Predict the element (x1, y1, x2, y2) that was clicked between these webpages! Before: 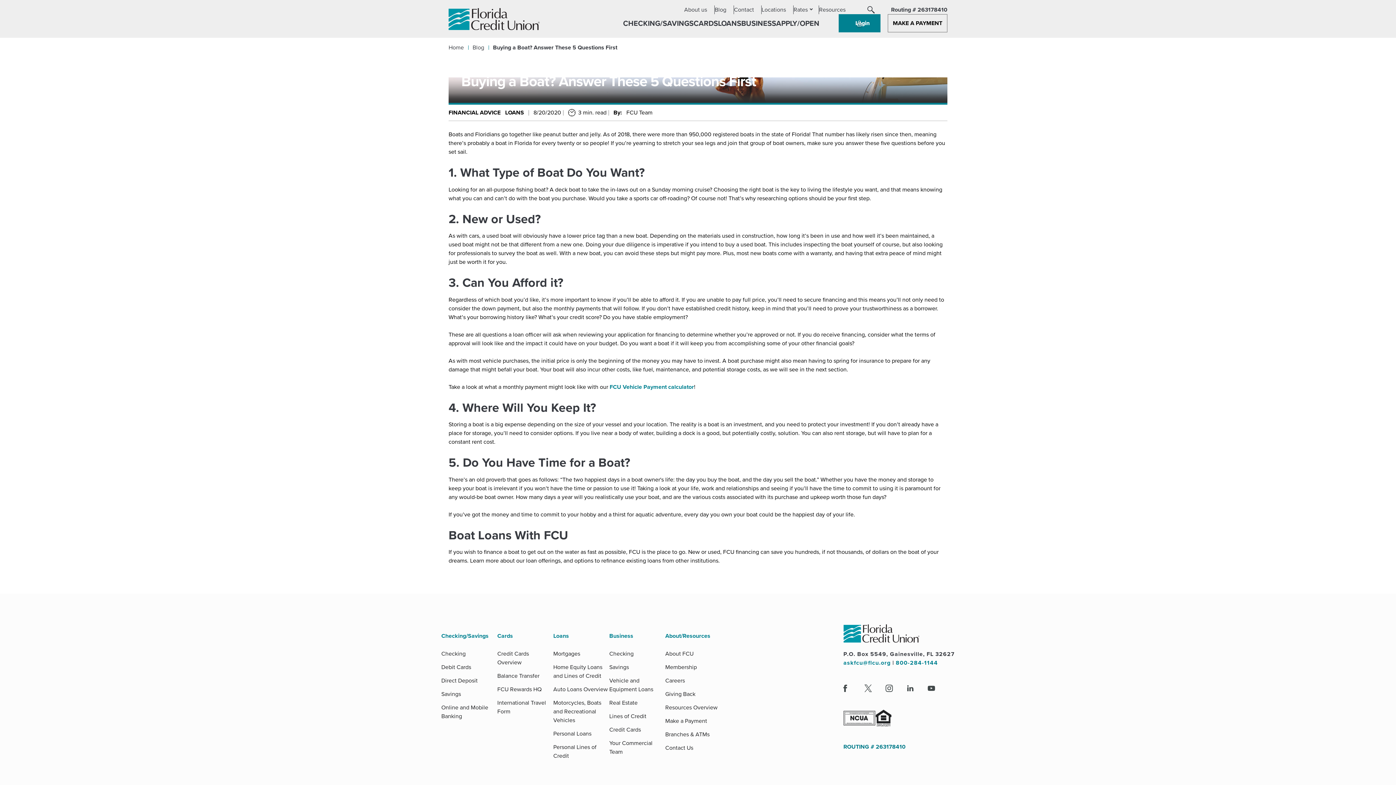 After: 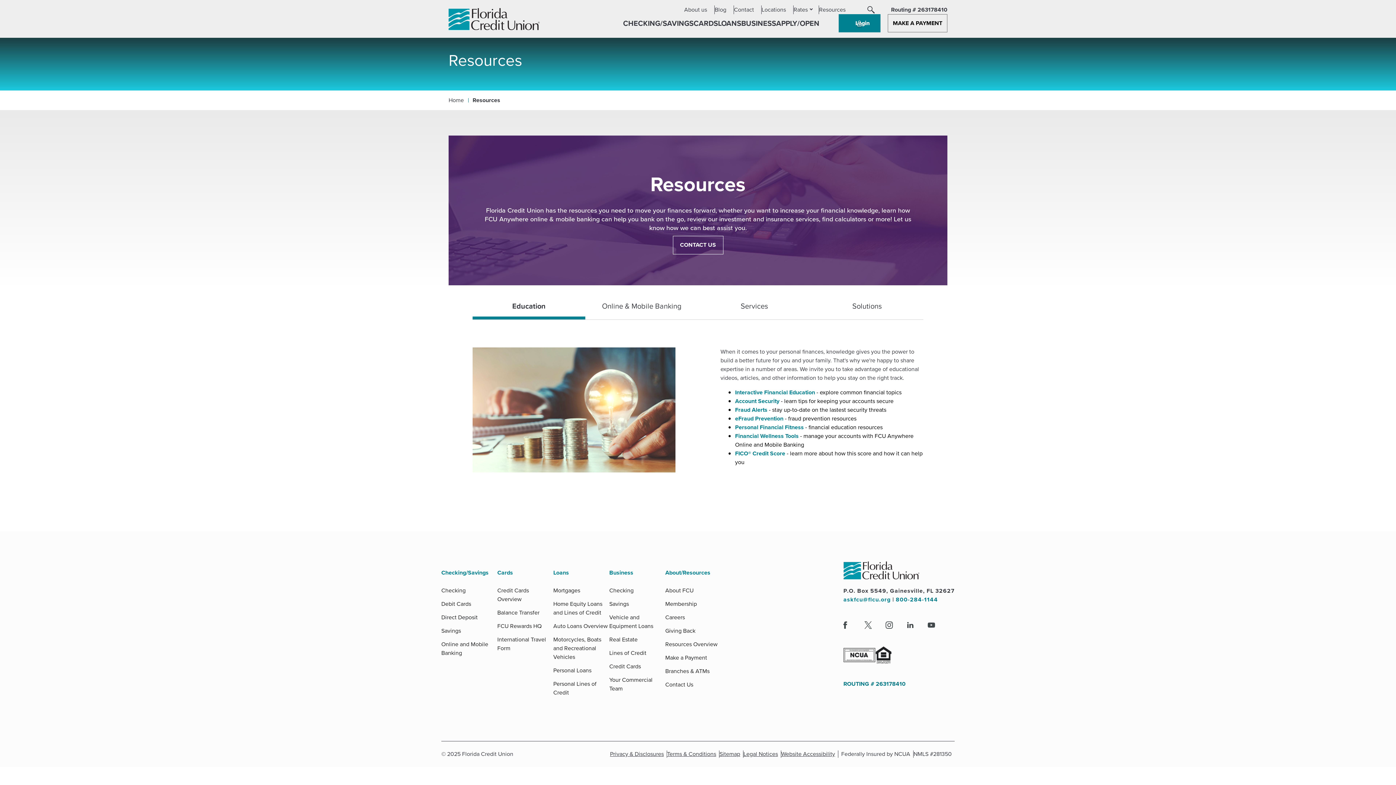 Action: label: Resources bbox: (819, 5, 845, 14)